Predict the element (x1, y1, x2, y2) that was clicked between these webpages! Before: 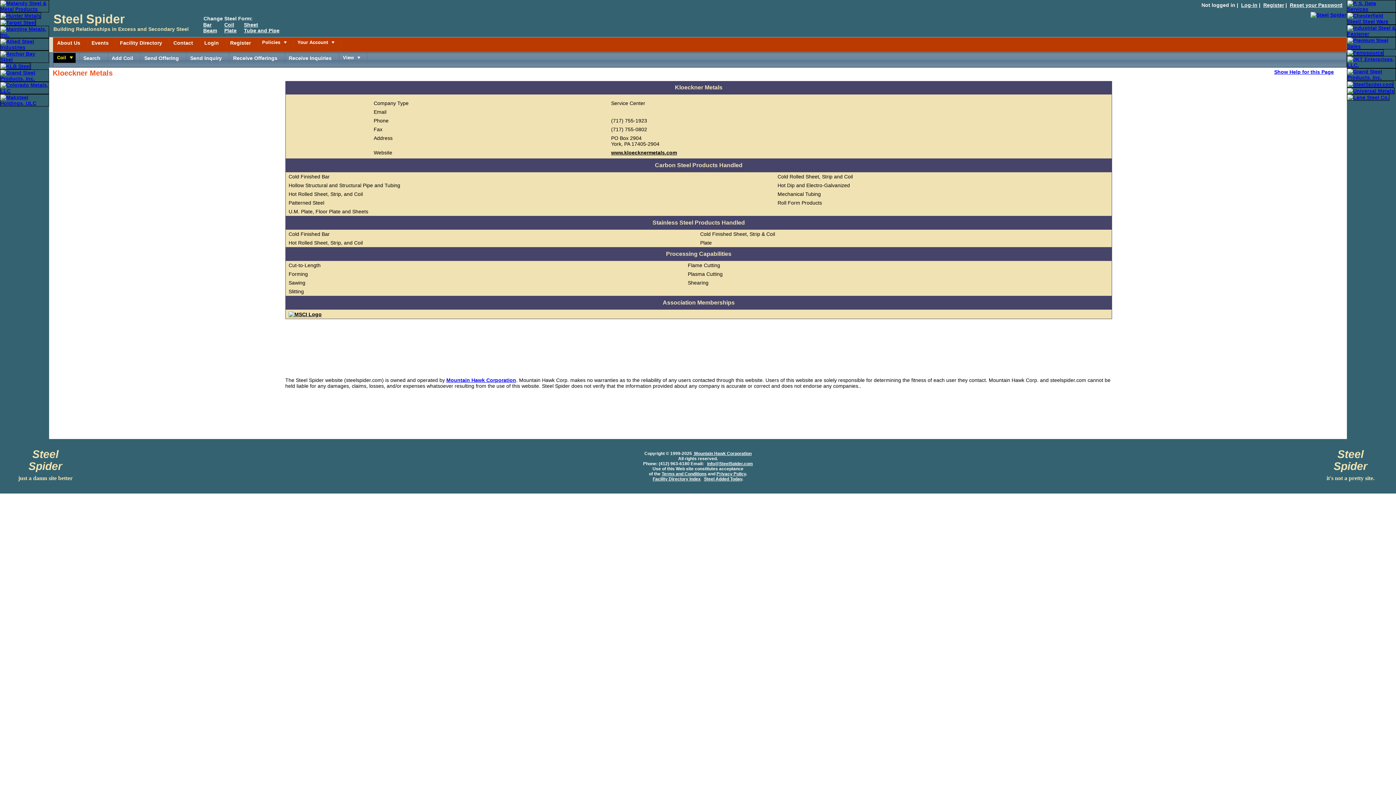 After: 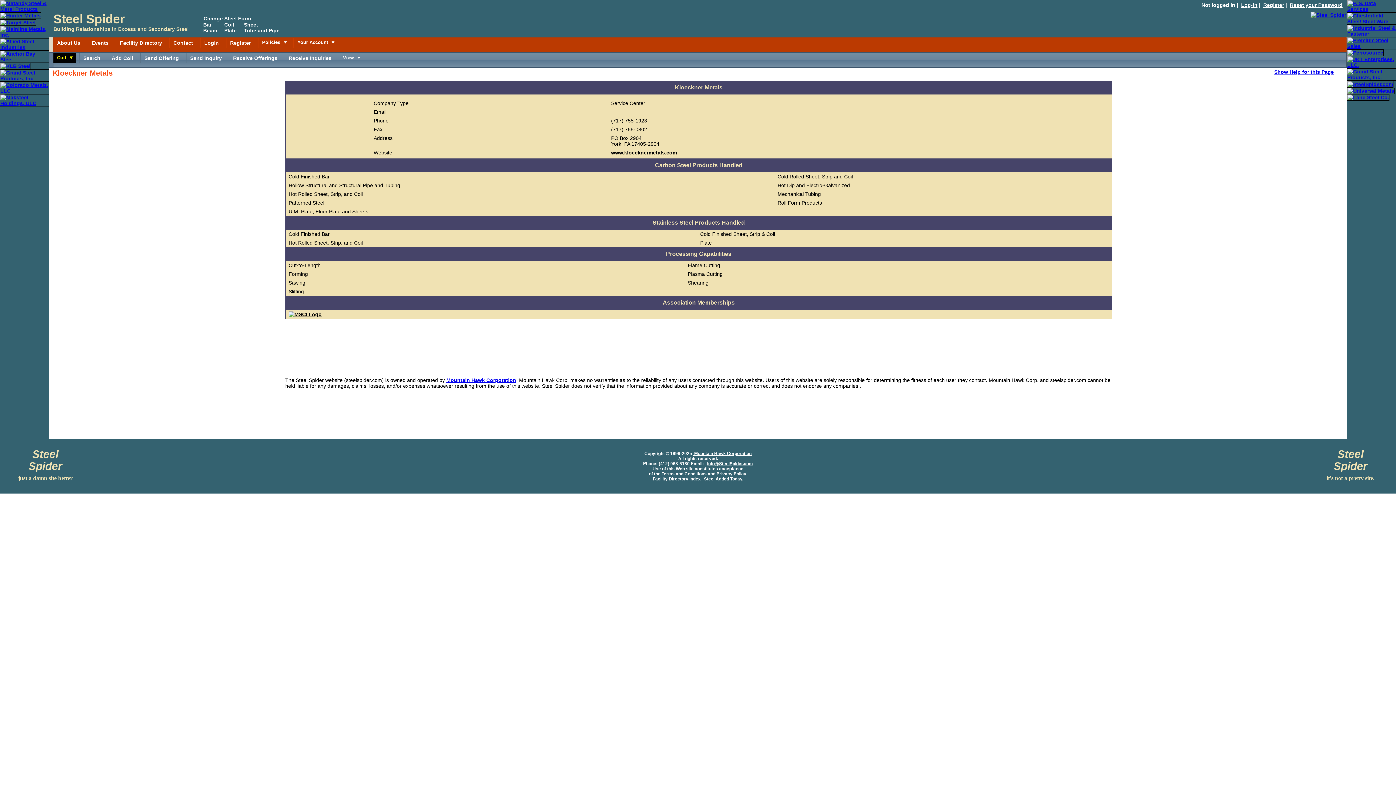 Action: bbox: (0, 62, 30, 68)